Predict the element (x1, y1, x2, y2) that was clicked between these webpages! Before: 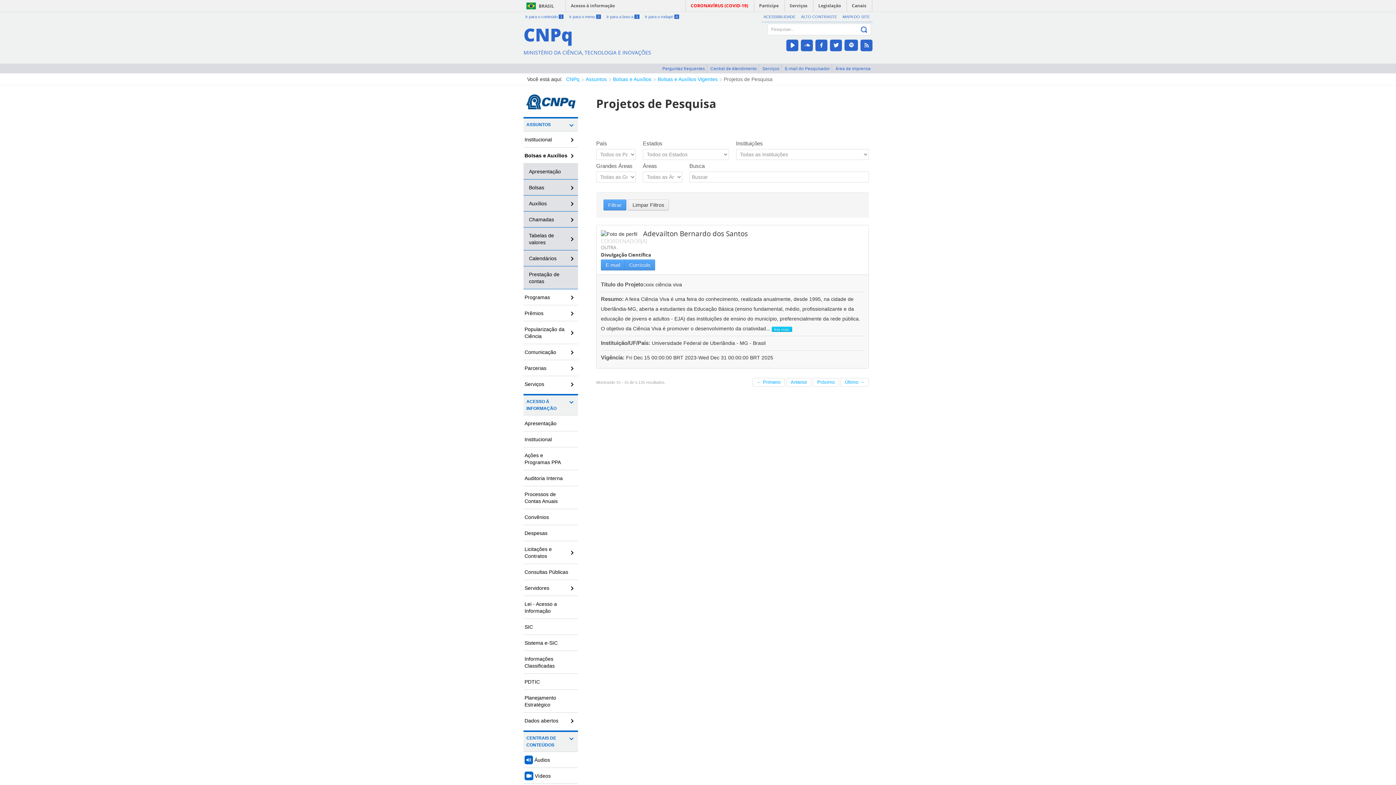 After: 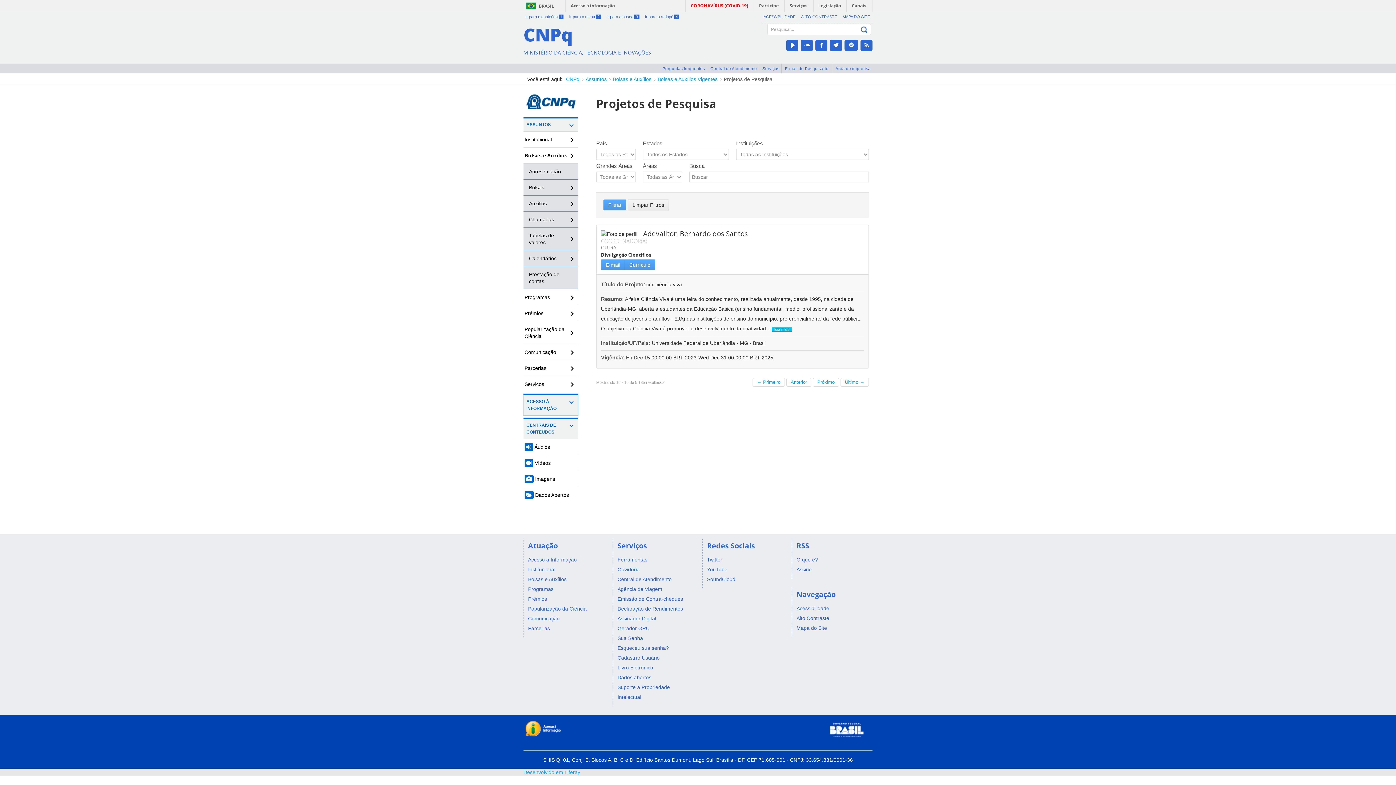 Action: label: ACESSO À INFORMAÇÃO bbox: (523, 394, 578, 415)